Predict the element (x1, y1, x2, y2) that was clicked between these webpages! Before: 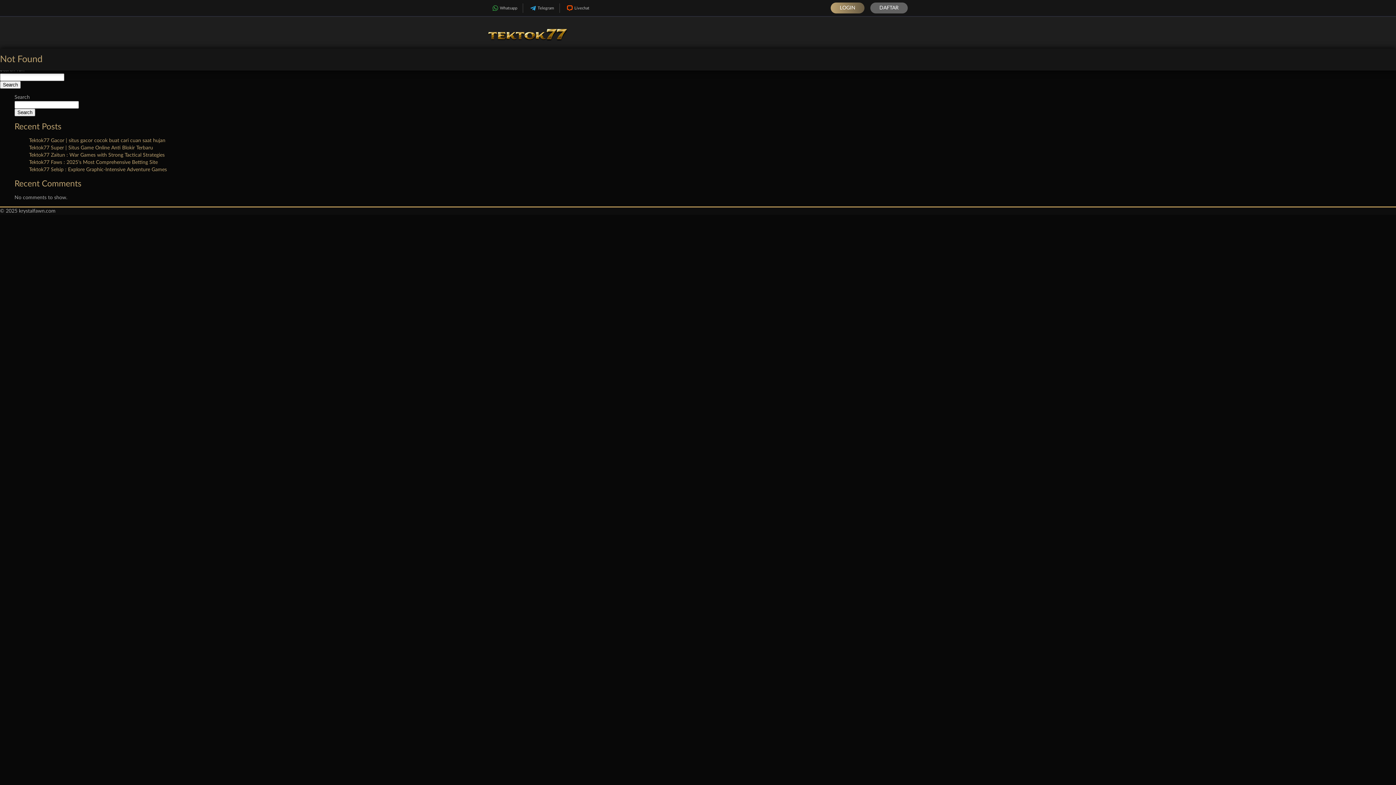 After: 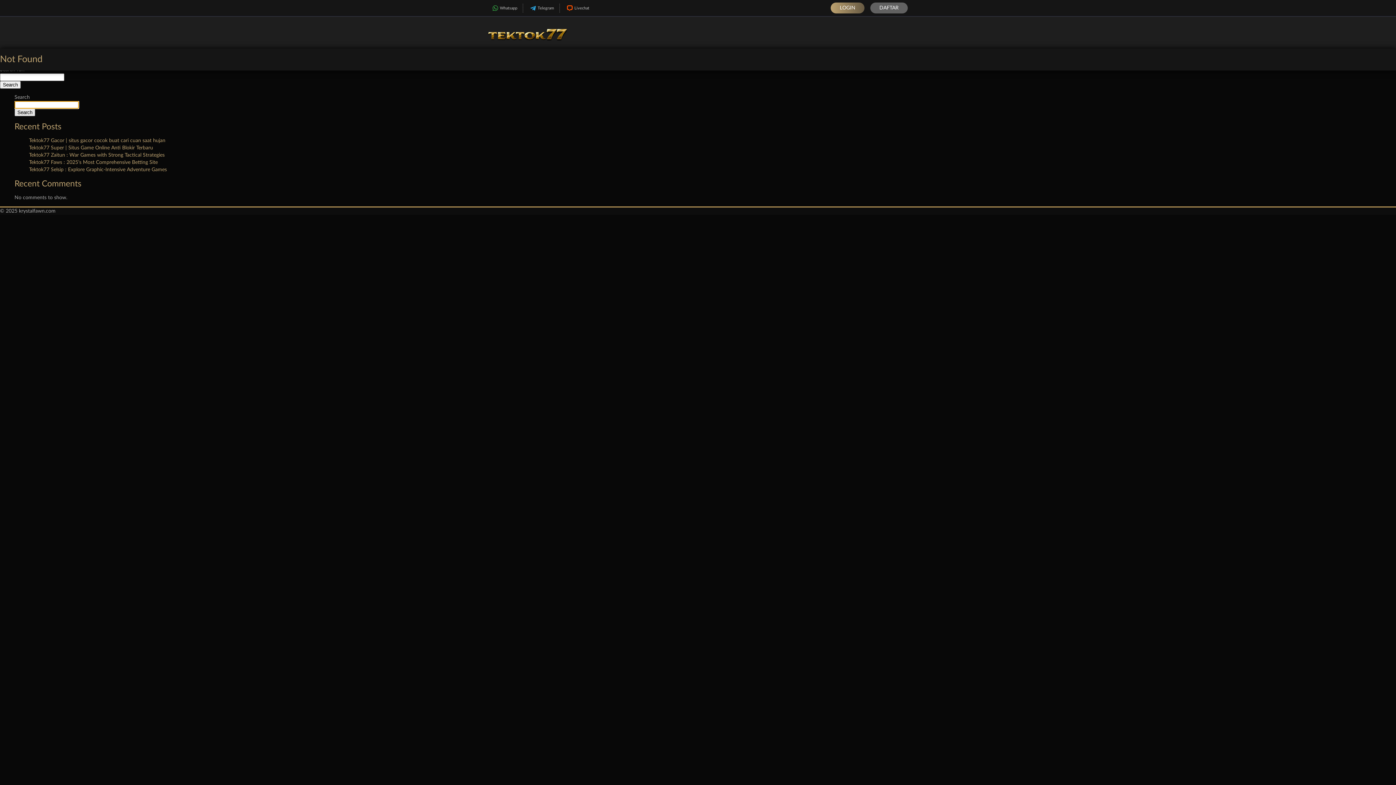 Action: bbox: (14, 108, 35, 116) label: Search